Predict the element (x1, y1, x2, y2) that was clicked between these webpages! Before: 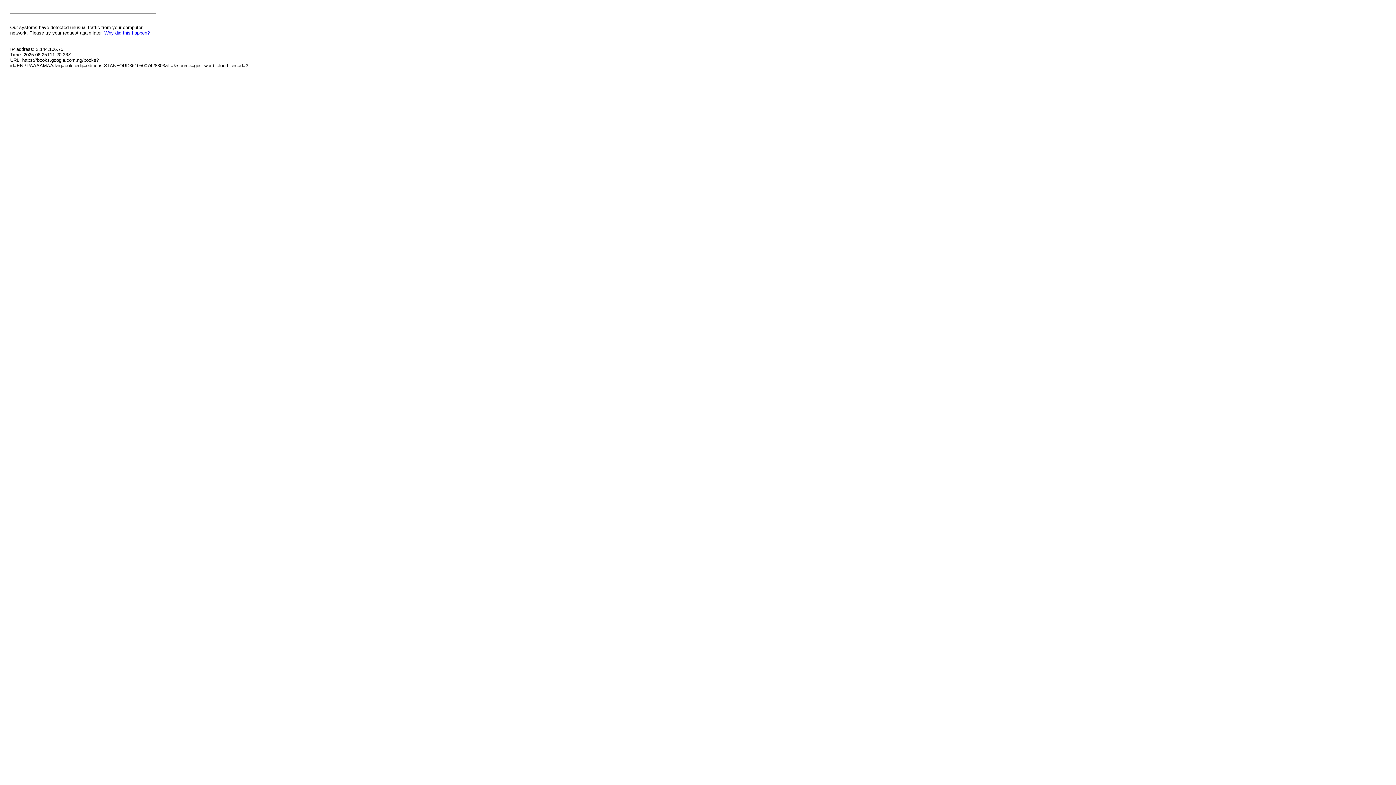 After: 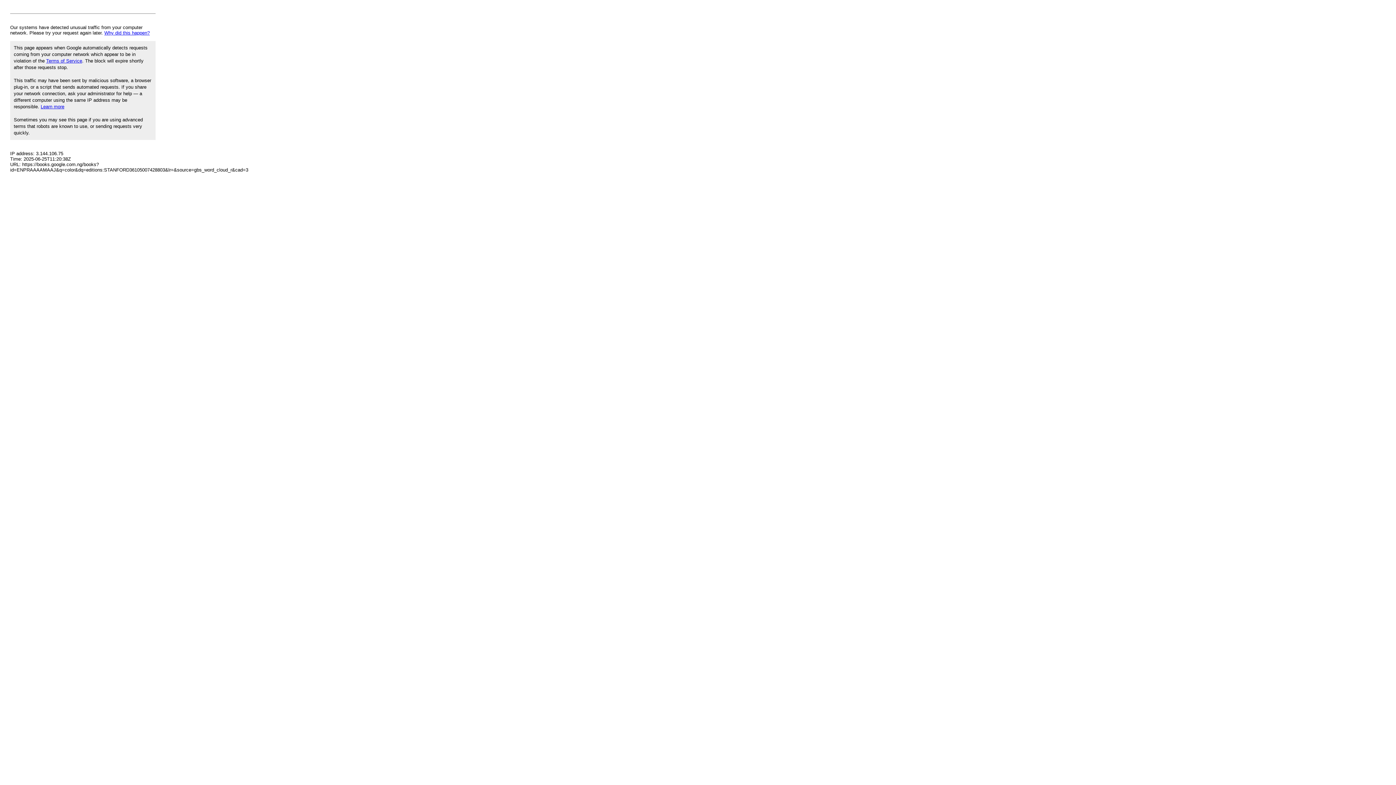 Action: label: Why did this happen? bbox: (104, 30, 149, 35)